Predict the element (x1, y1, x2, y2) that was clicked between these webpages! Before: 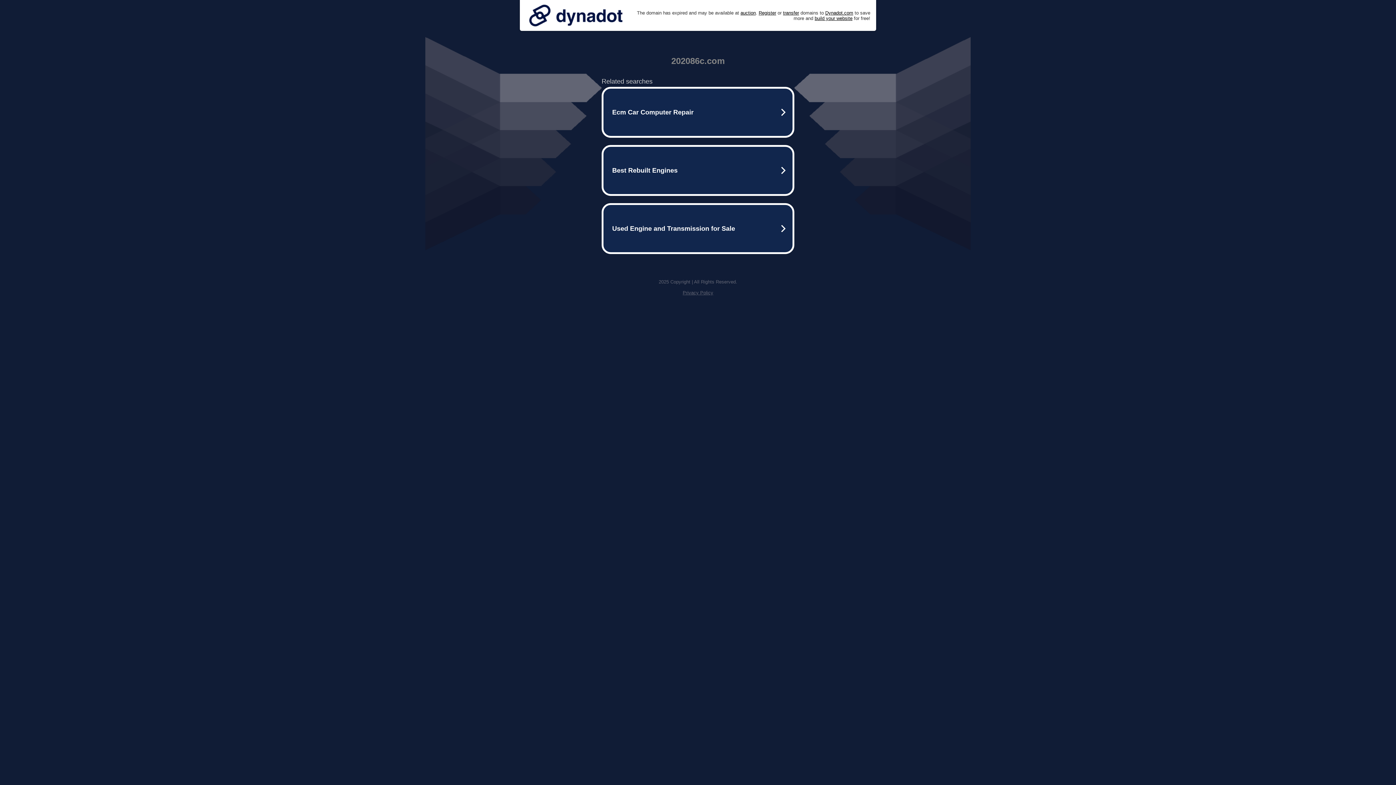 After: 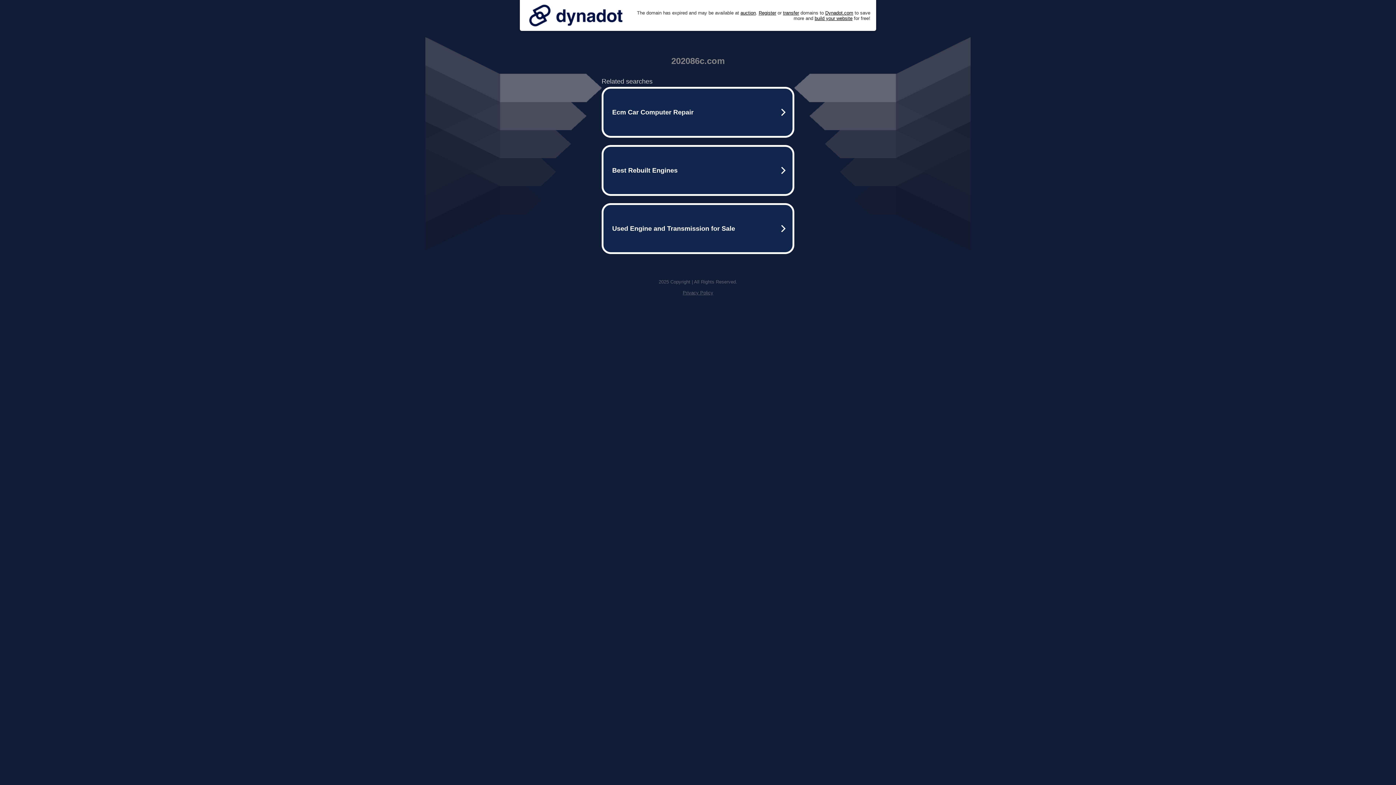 Action: bbox: (525, 0, 626, 30)